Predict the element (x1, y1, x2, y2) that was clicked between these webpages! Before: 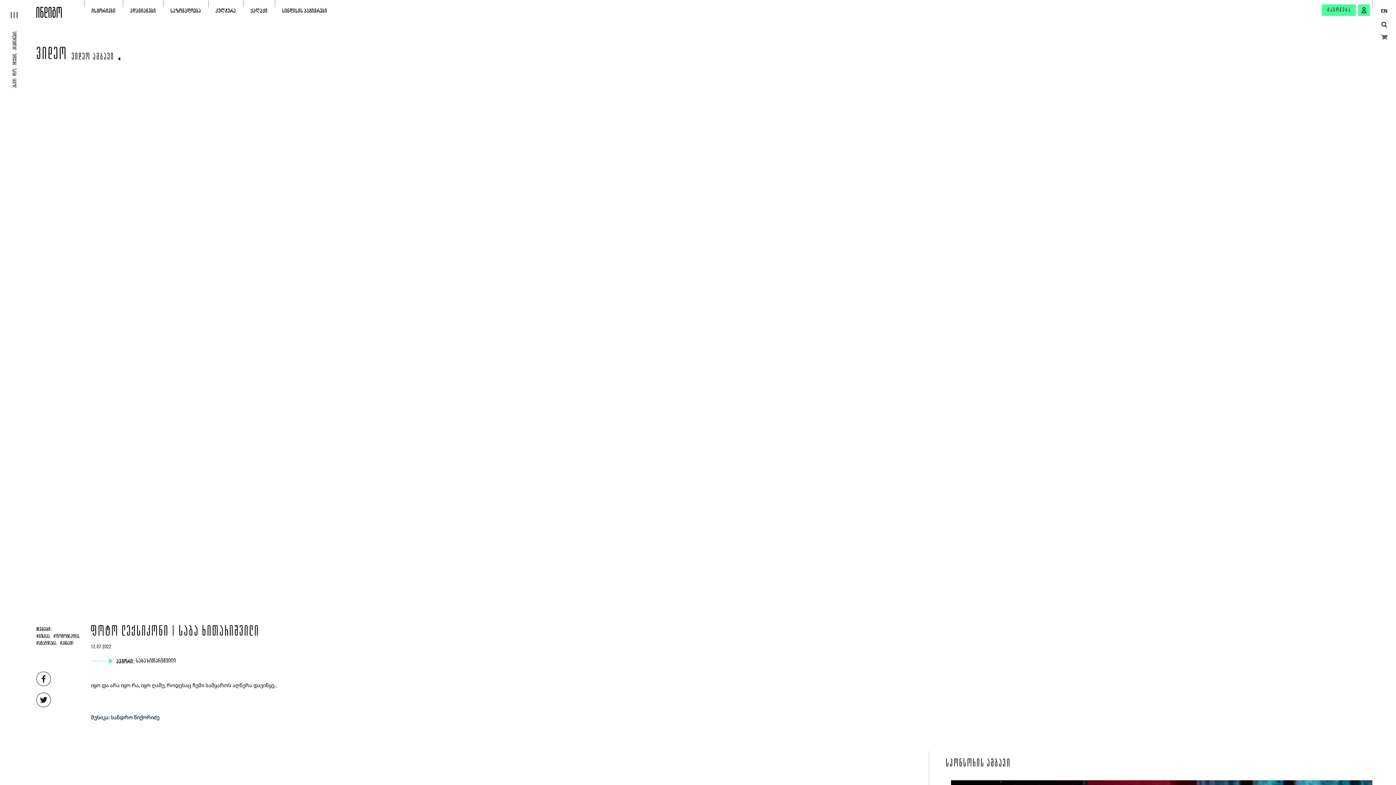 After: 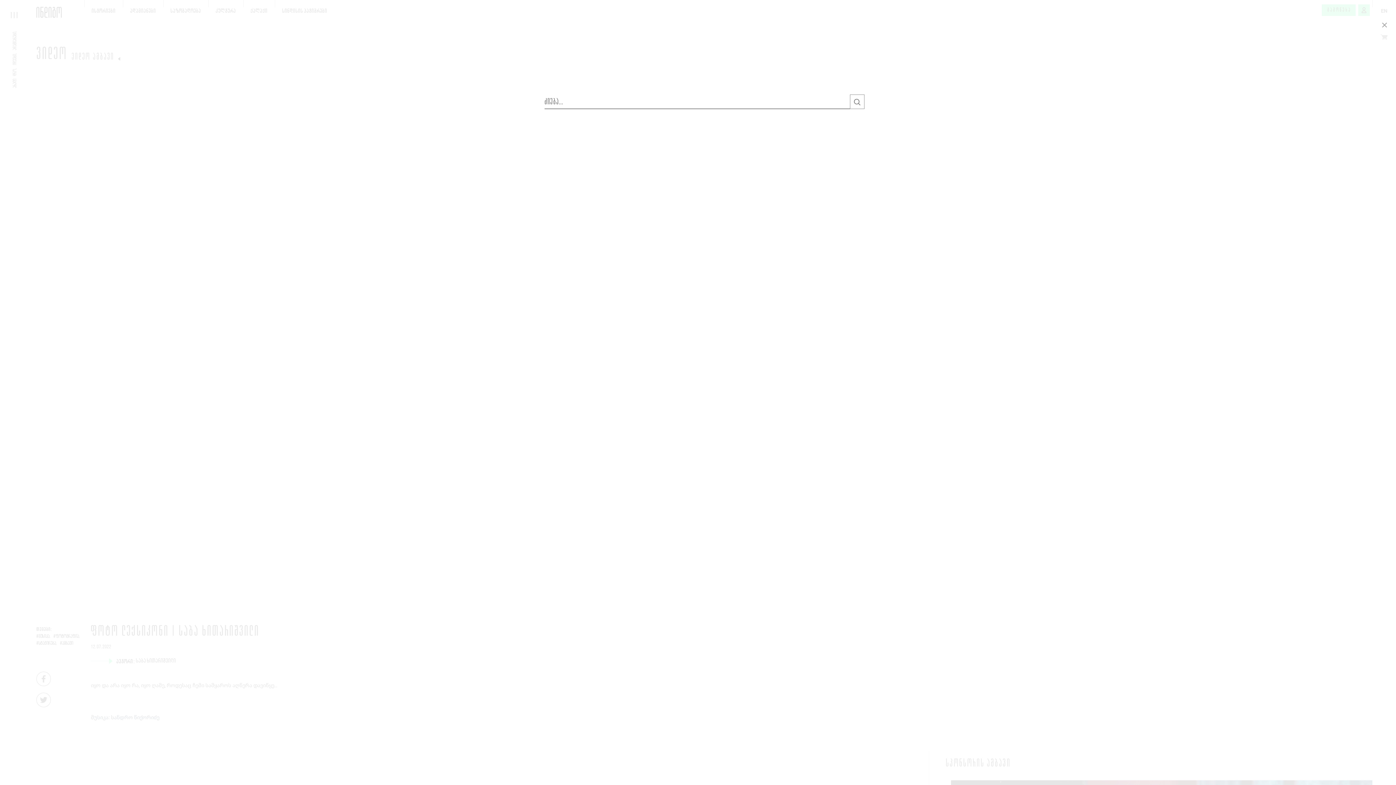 Action: label: search button bbox: (1381, 21, 1387, 28)